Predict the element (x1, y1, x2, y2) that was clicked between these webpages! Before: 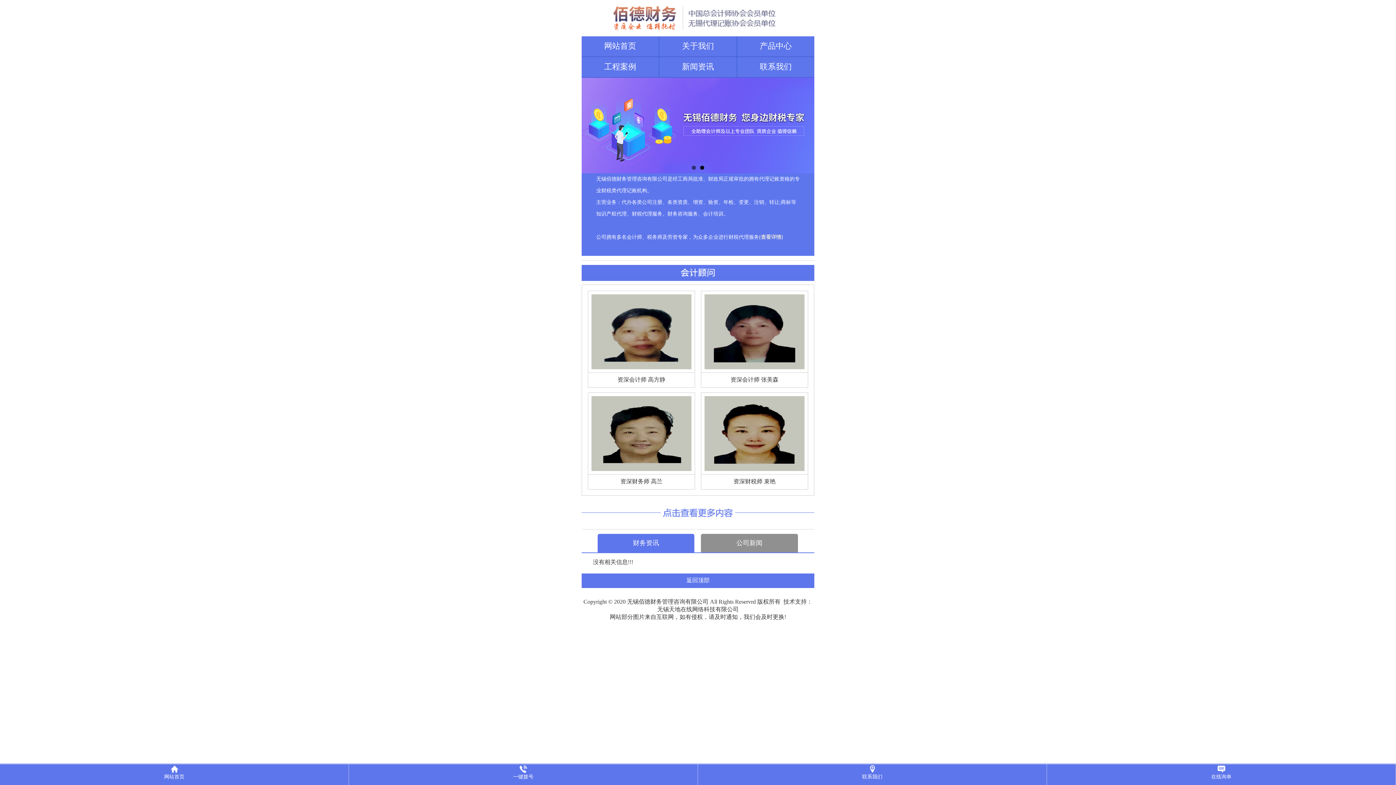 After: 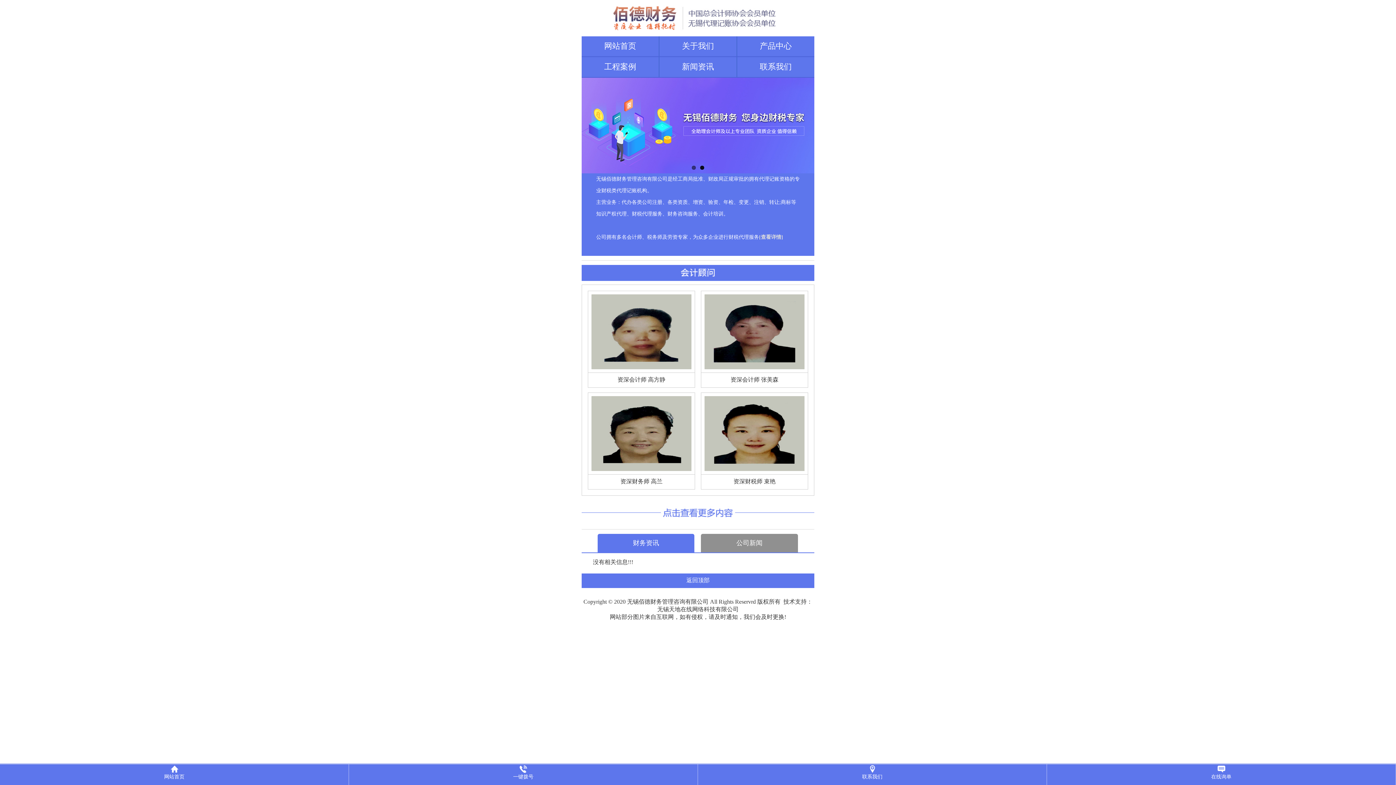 Action: label: 一键拨号 bbox: (349, 764, 697, 780)